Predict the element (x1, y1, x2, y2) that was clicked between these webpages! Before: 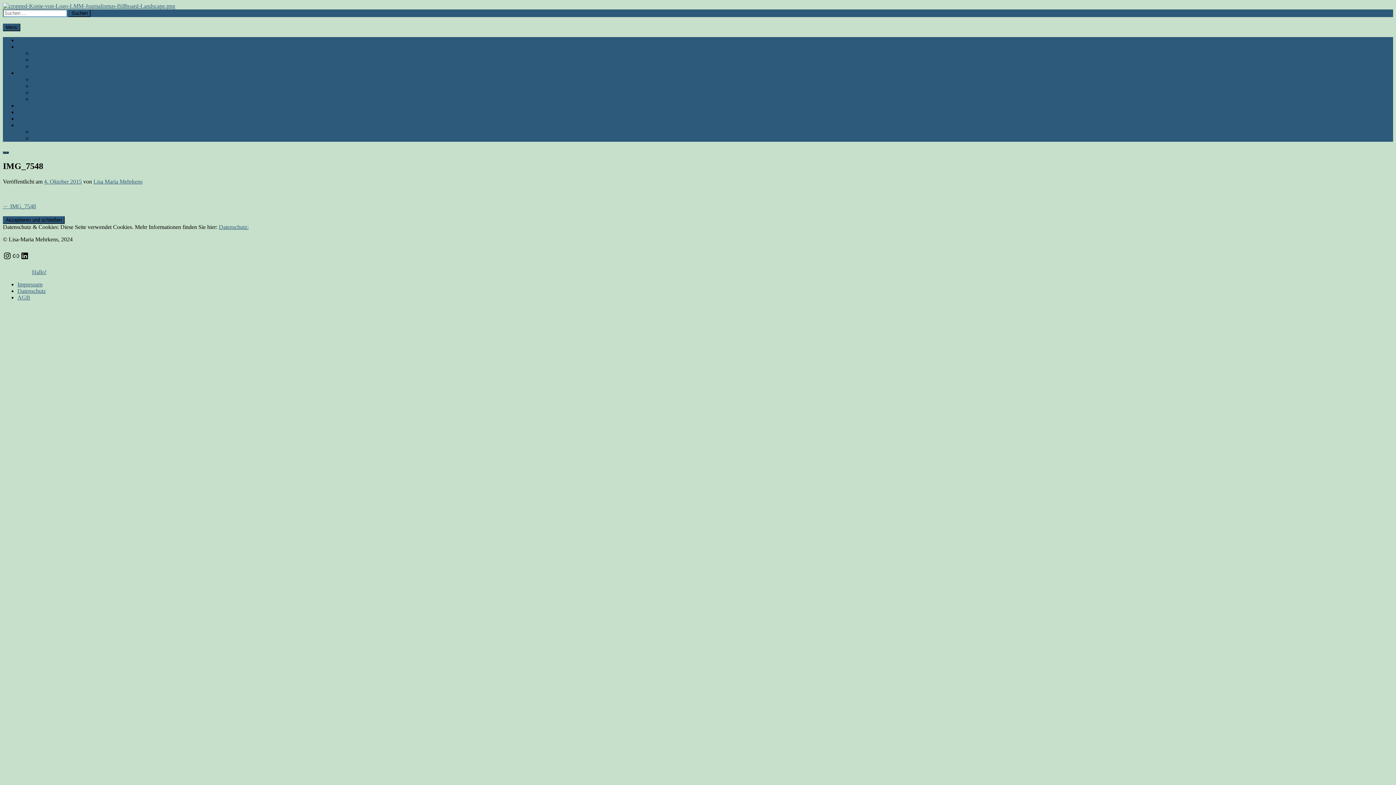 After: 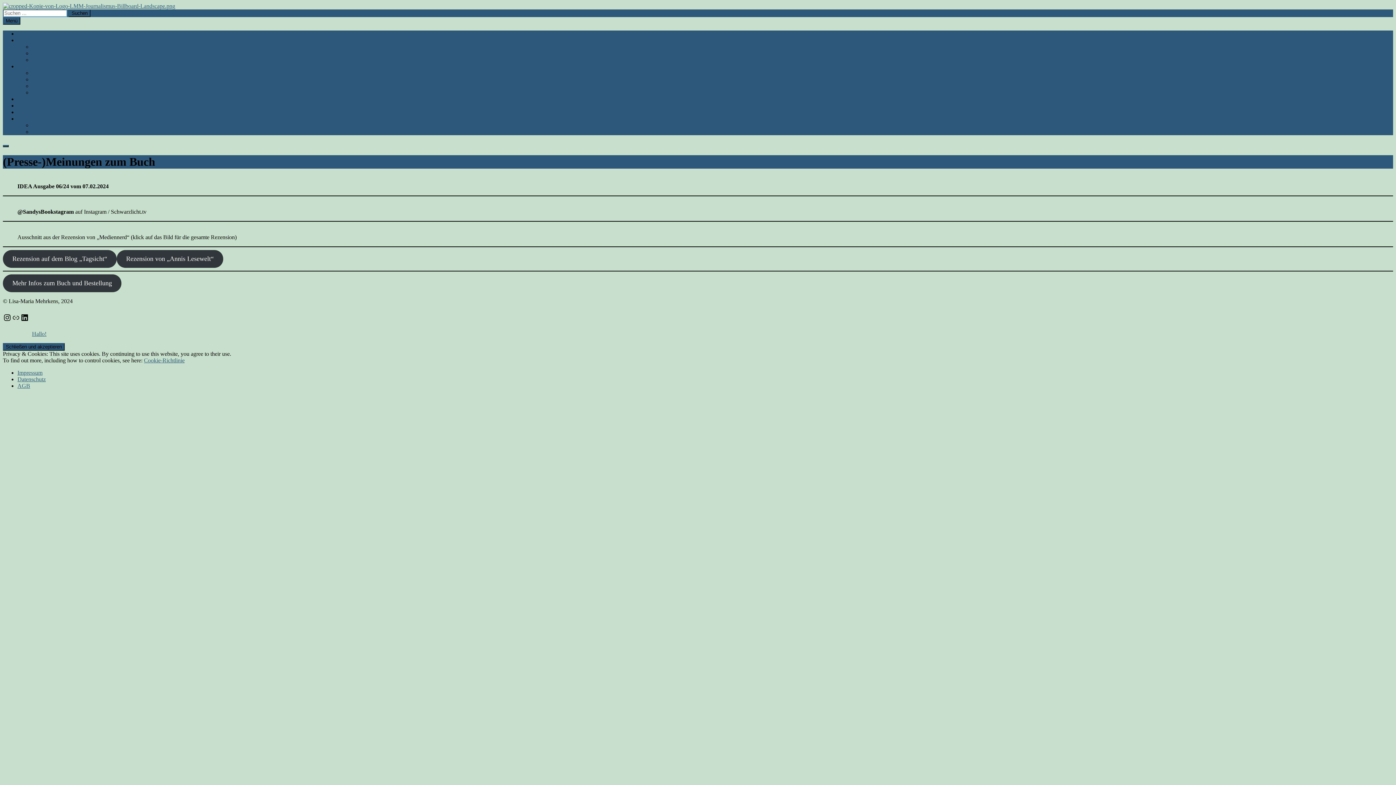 Action: bbox: (32, 63, 83, 69) label: Meinungen zum Buch